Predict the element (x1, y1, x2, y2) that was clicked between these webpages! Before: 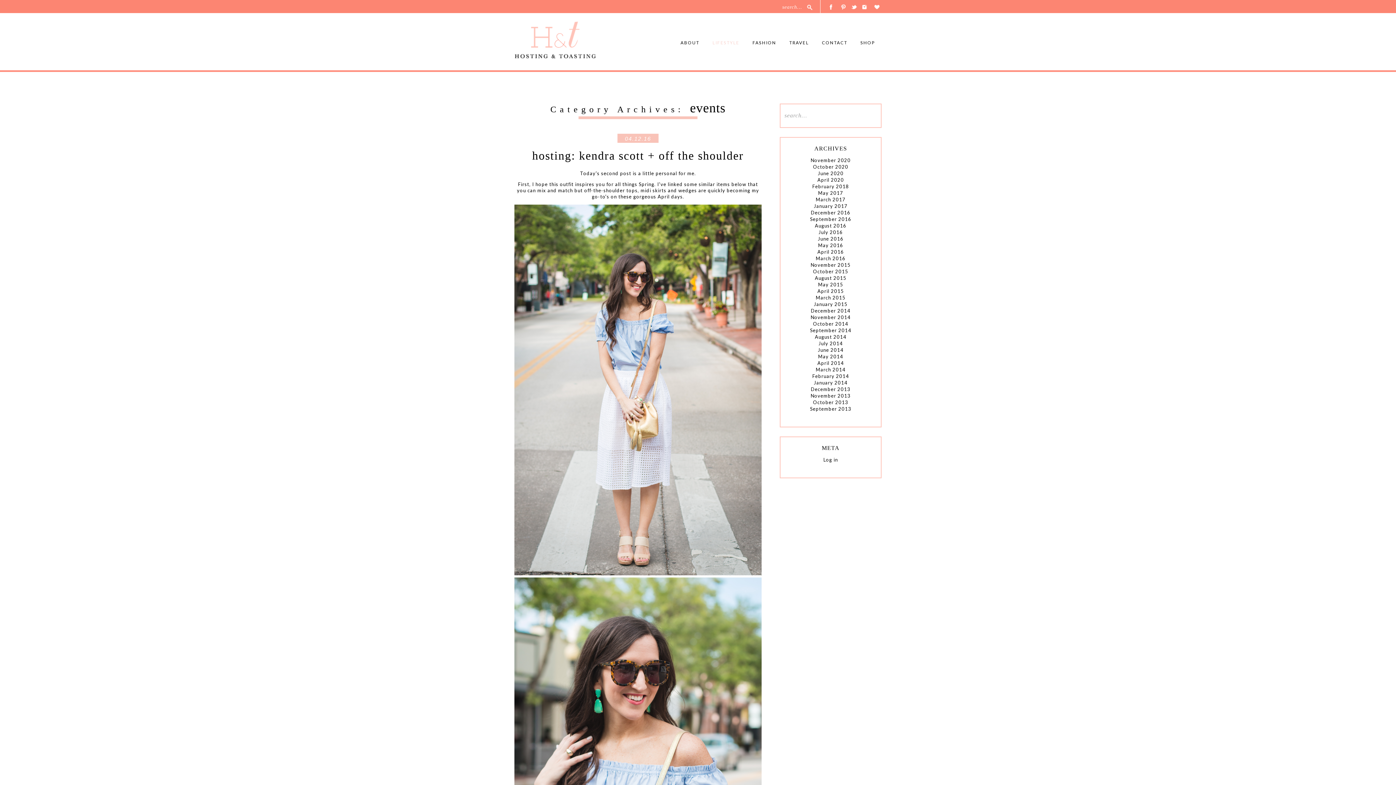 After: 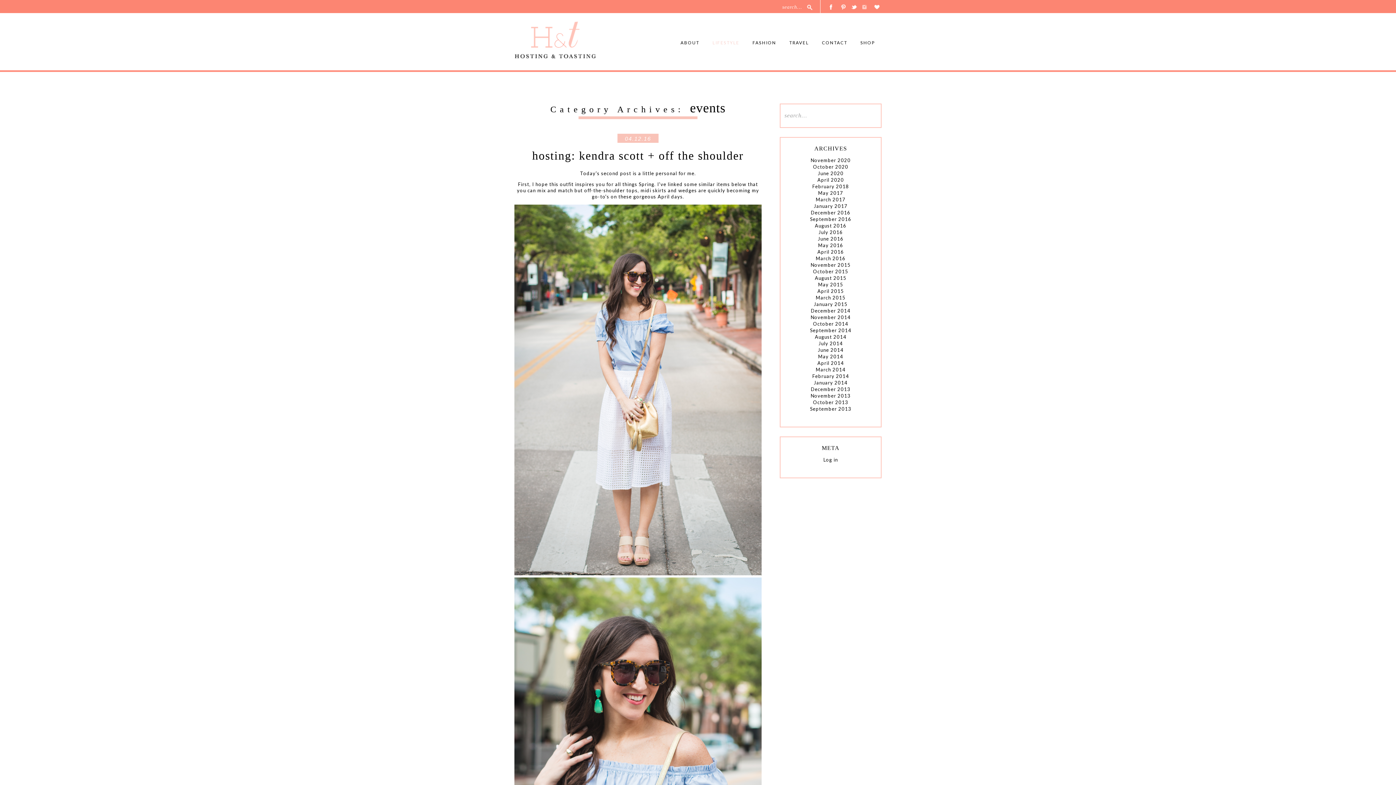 Action: bbox: (861, 5, 869, 10)